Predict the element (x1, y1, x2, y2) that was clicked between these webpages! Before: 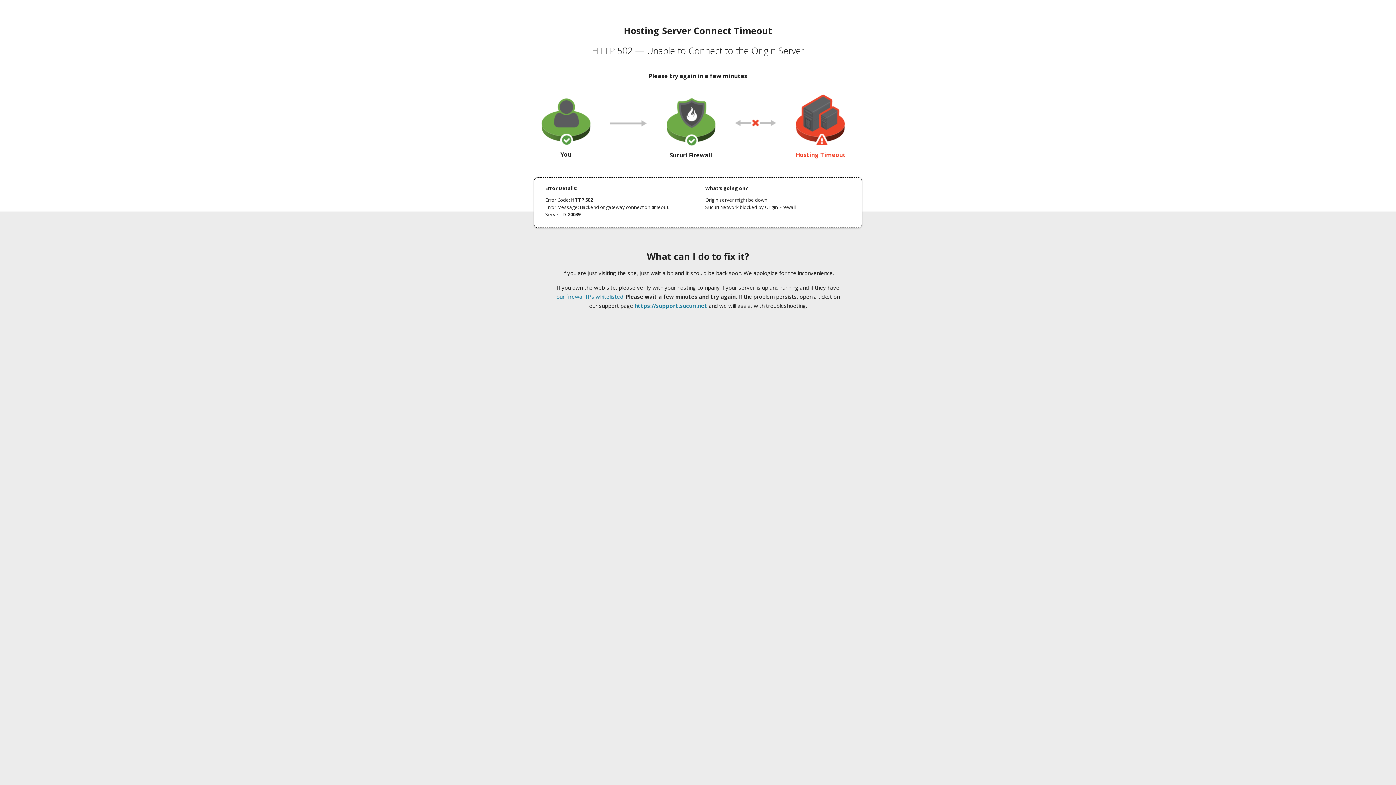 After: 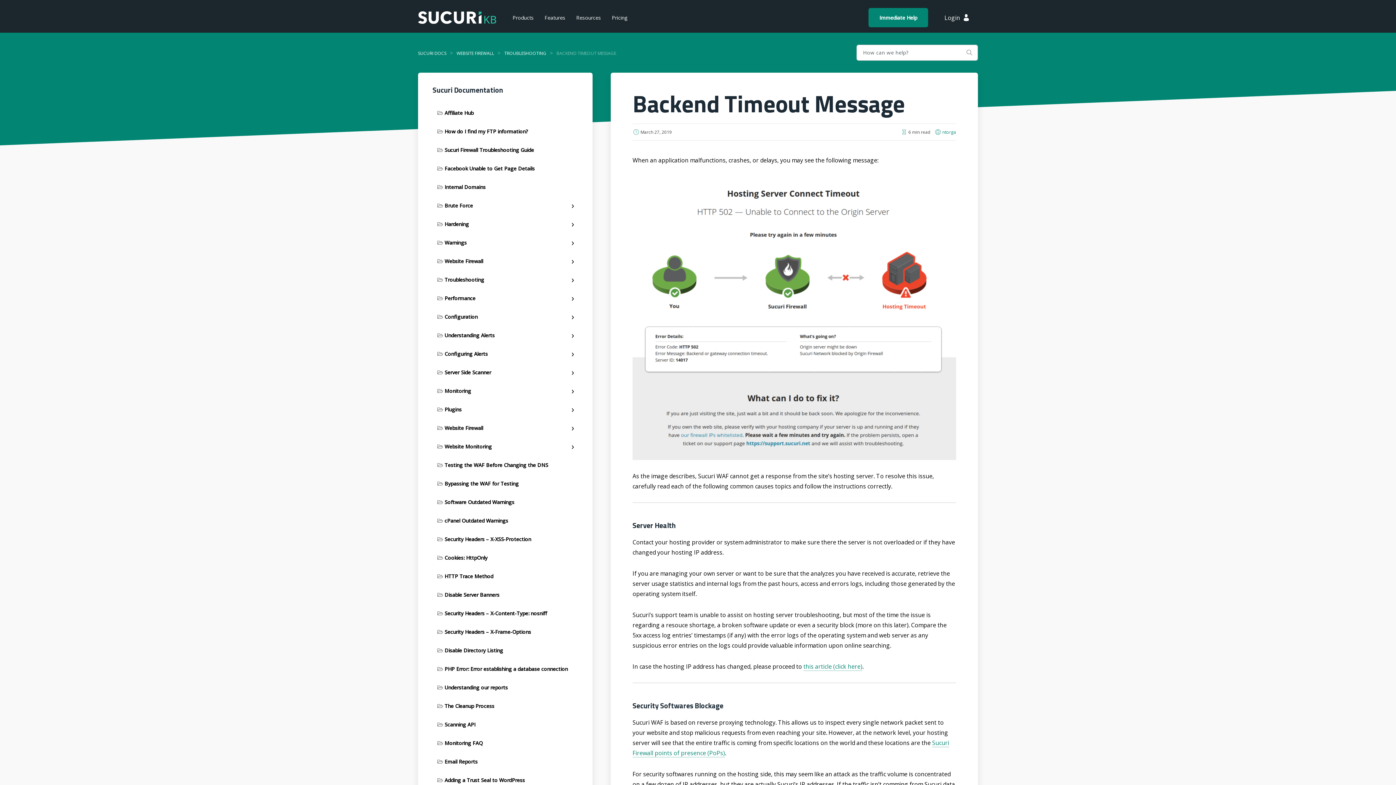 Action: label: our firewall IPs whitelisted bbox: (556, 293, 623, 300)